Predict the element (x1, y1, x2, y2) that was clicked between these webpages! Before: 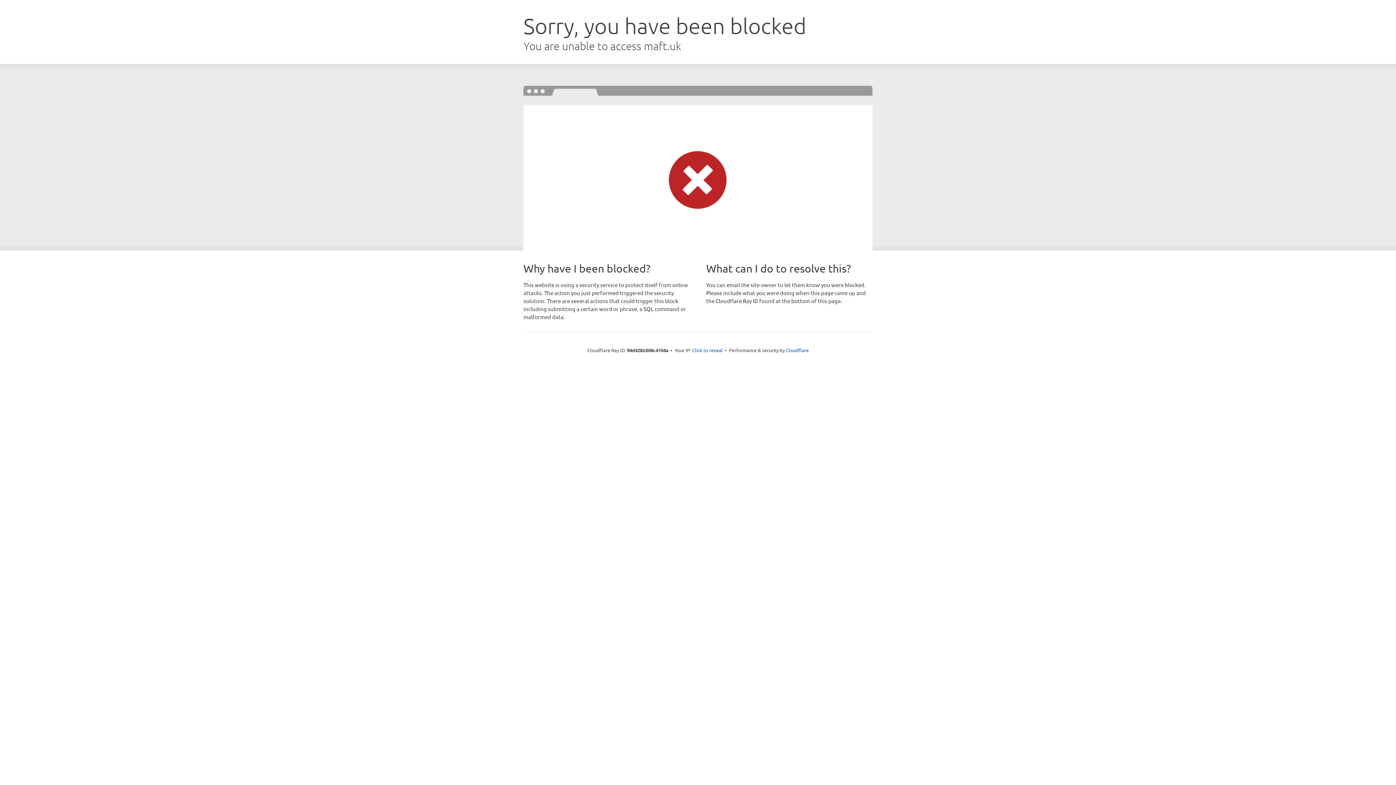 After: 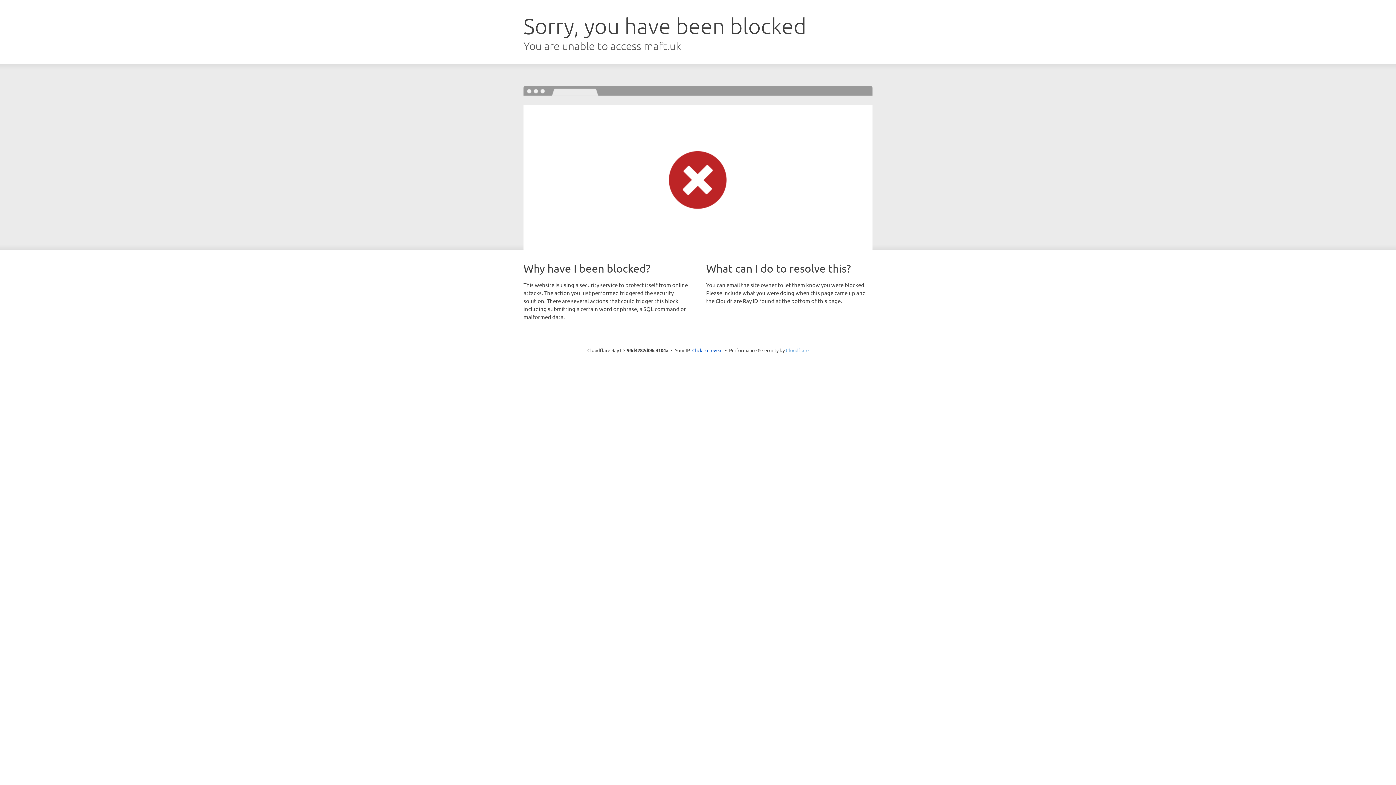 Action: bbox: (786, 347, 808, 353) label: Cloudflare